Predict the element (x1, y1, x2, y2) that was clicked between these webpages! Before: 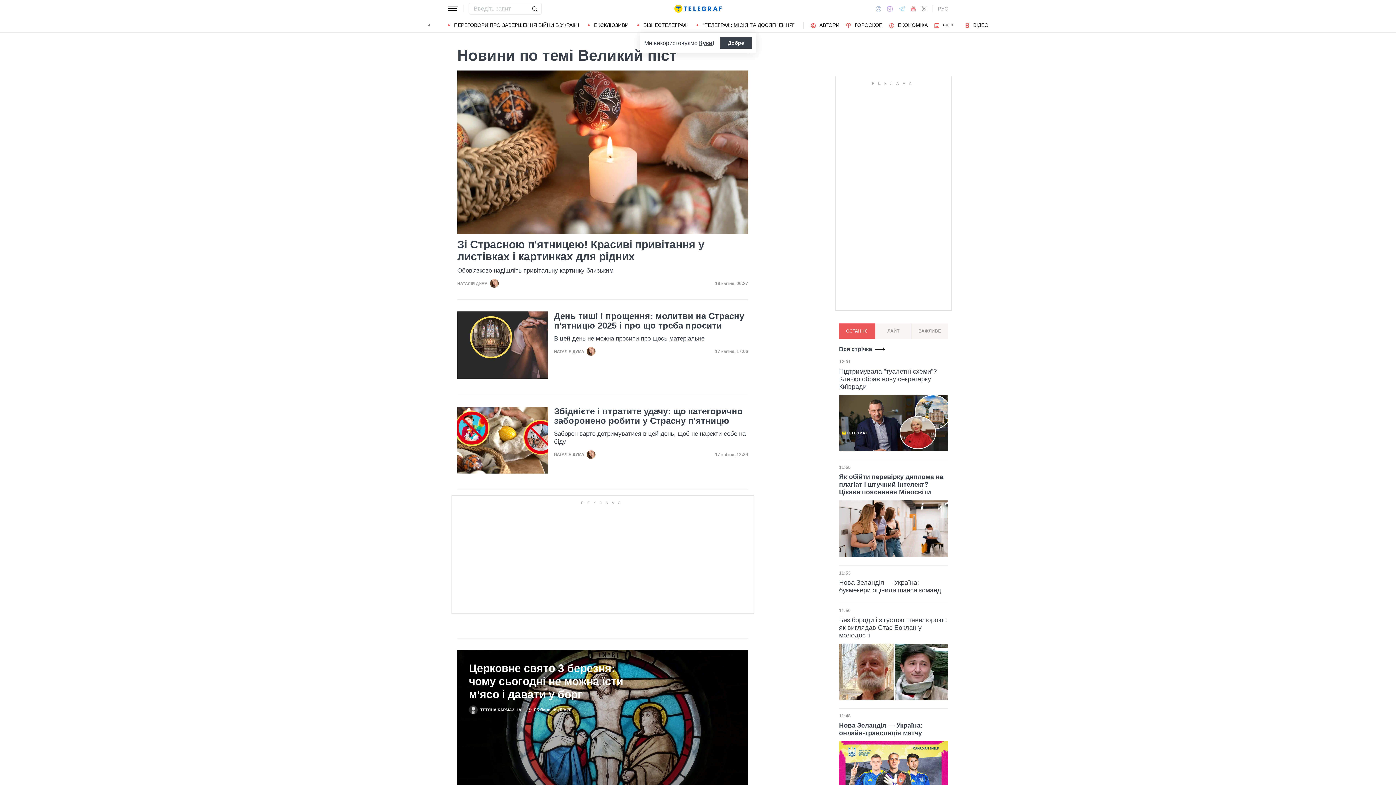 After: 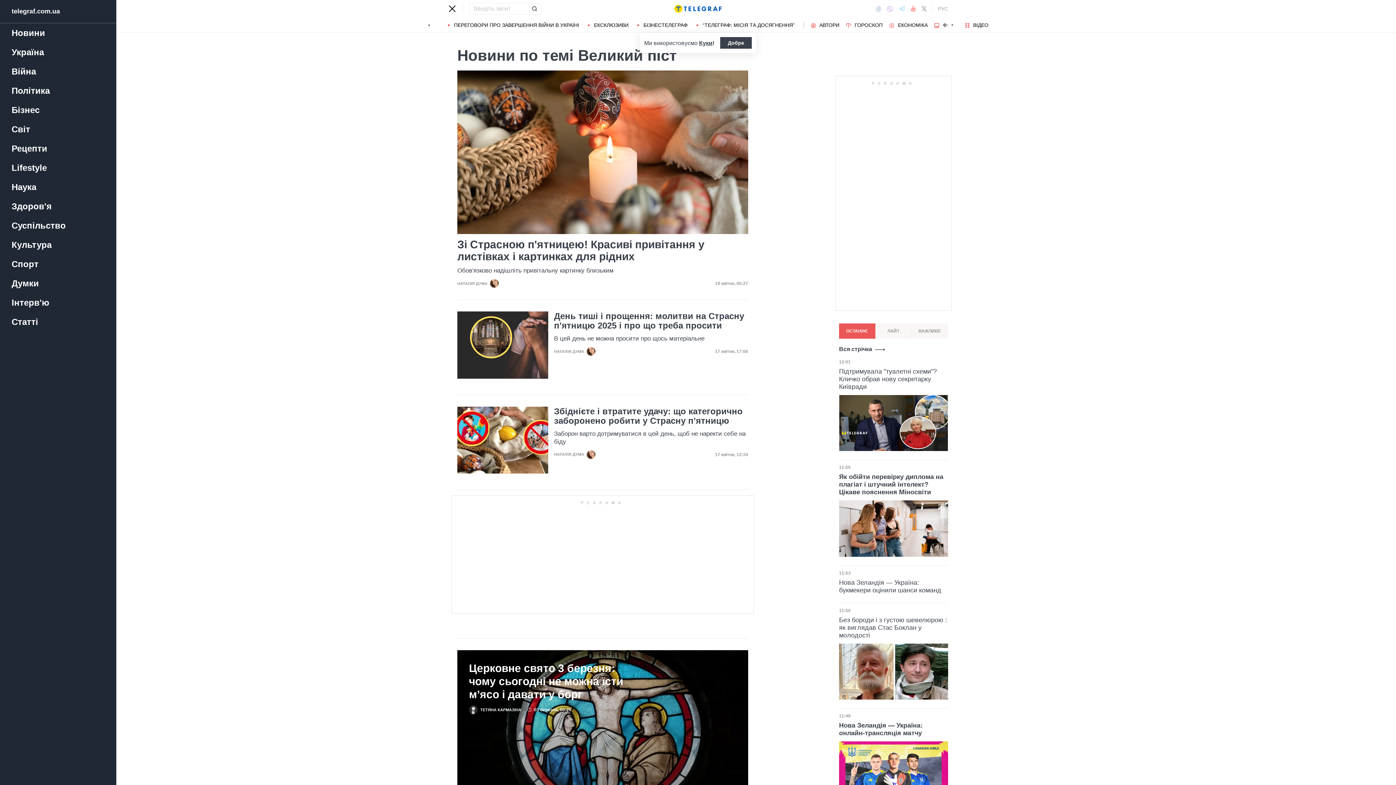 Action: bbox: (446, 2, 459, 14) label: Відкрити меню